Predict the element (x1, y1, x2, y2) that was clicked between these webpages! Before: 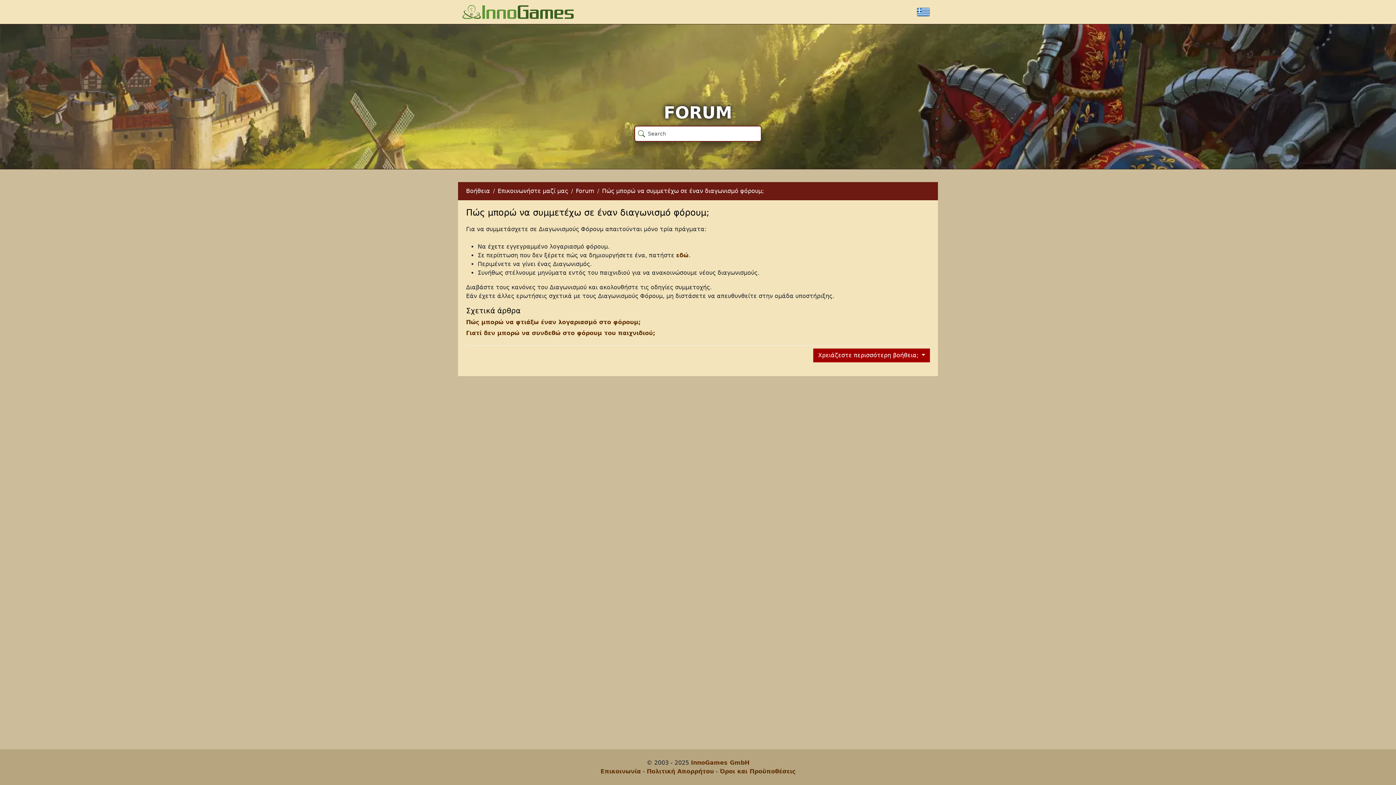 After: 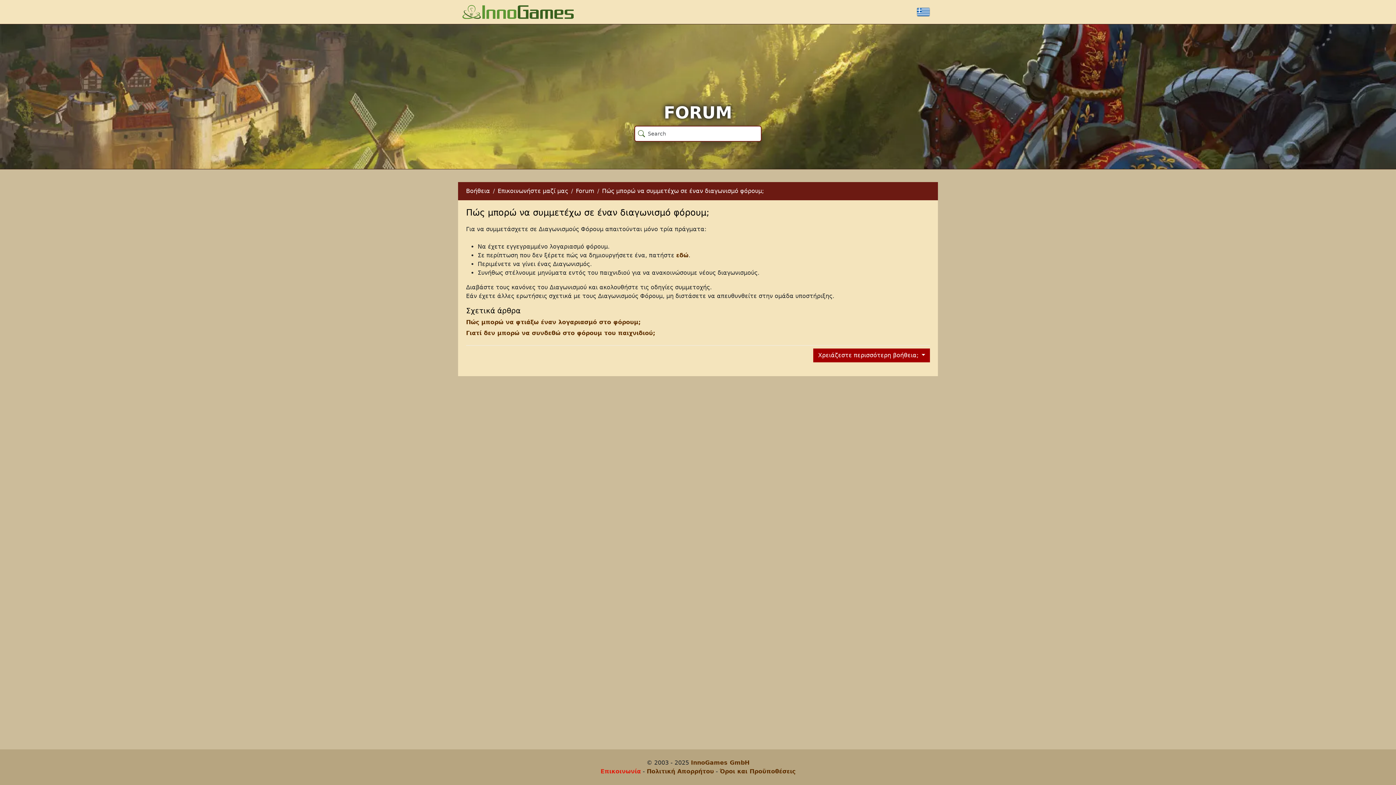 Action: label: Επικοινωνία bbox: (600, 768, 641, 775)